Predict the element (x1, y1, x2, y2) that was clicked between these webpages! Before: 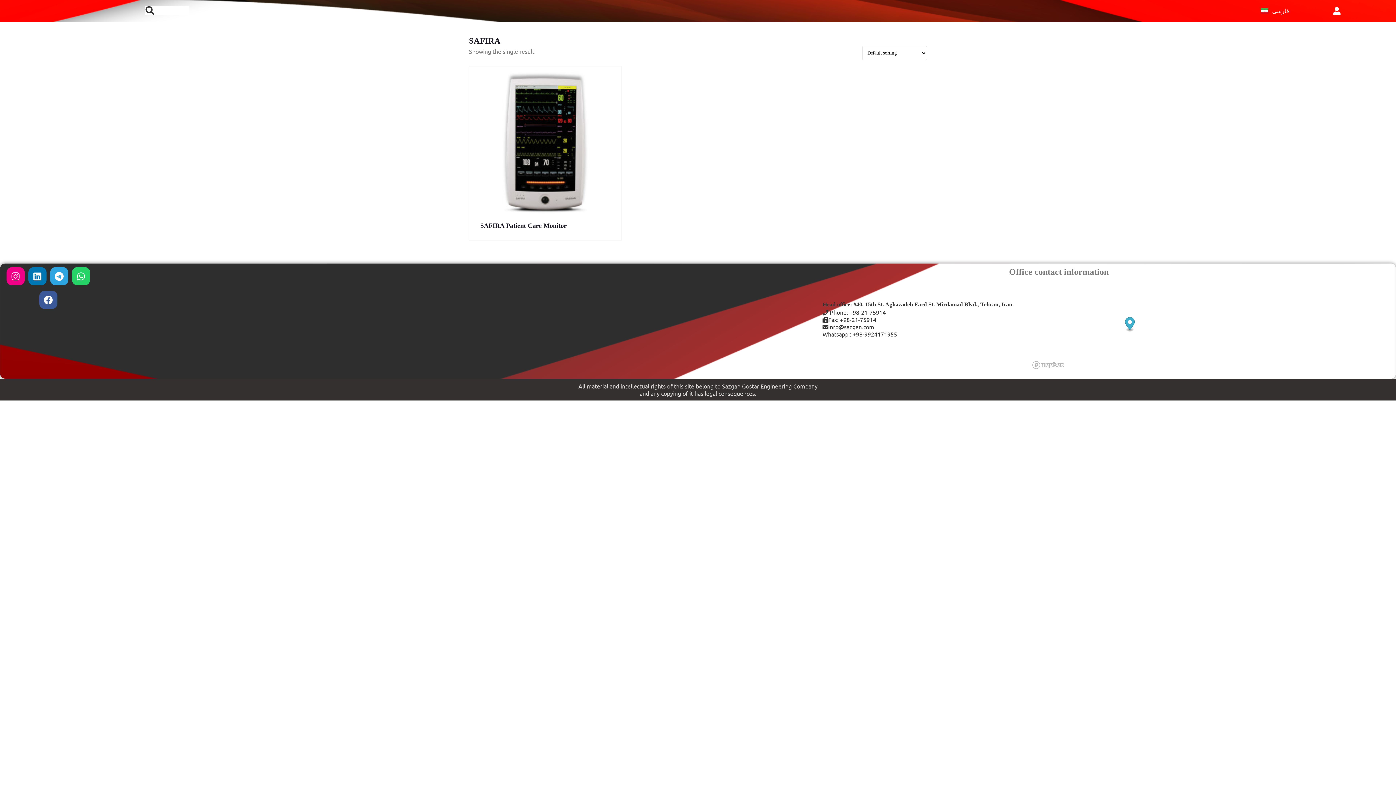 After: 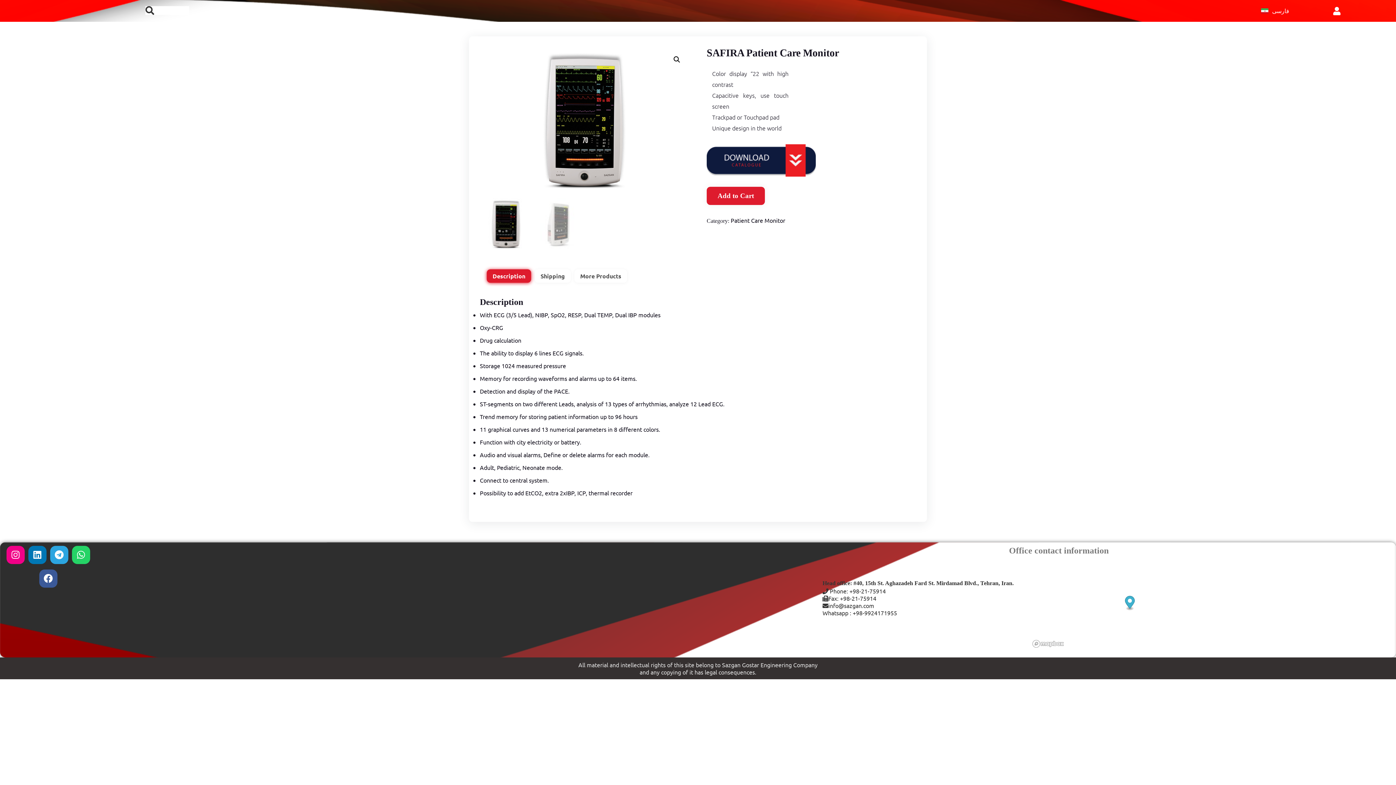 Action: bbox: (469, 66, 621, 236) label: SAFIRA Patient Care Monitor